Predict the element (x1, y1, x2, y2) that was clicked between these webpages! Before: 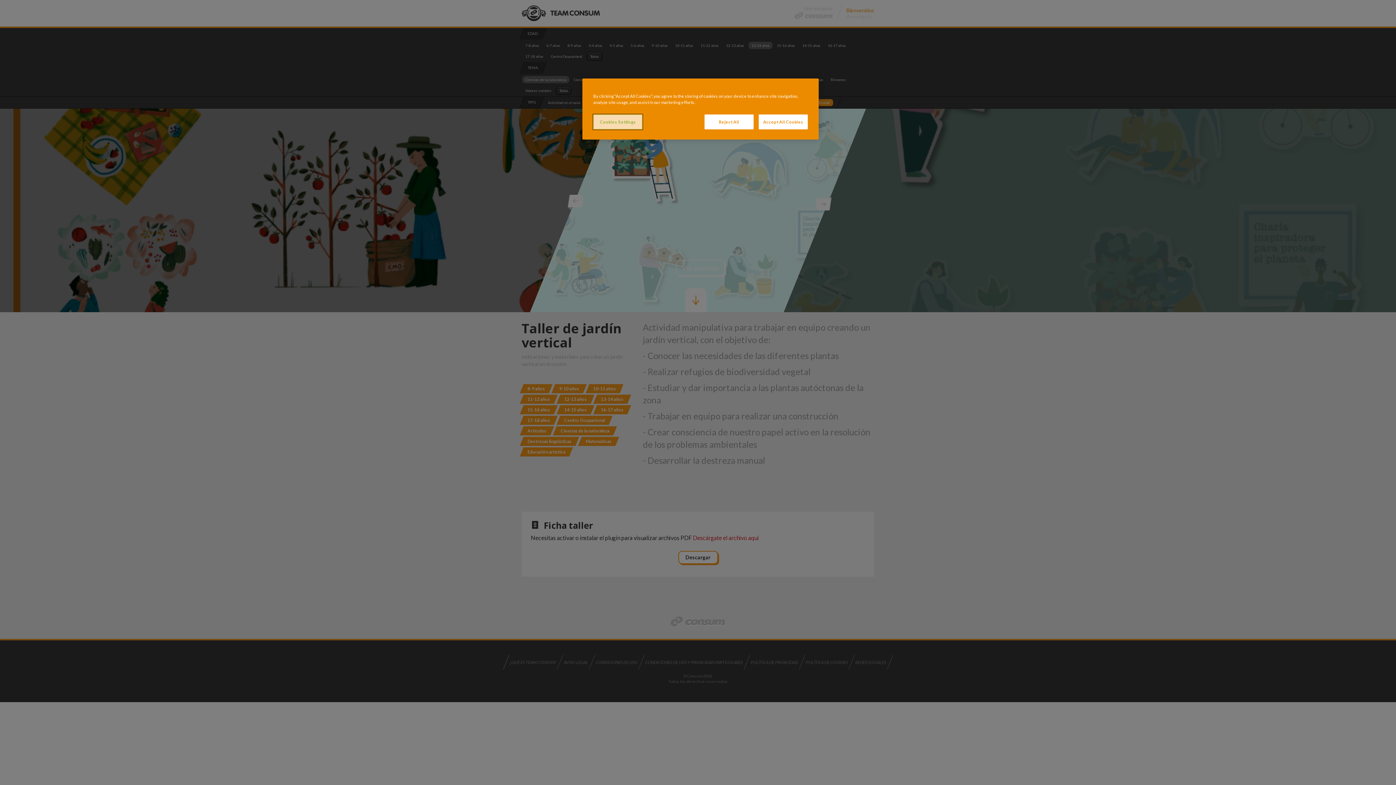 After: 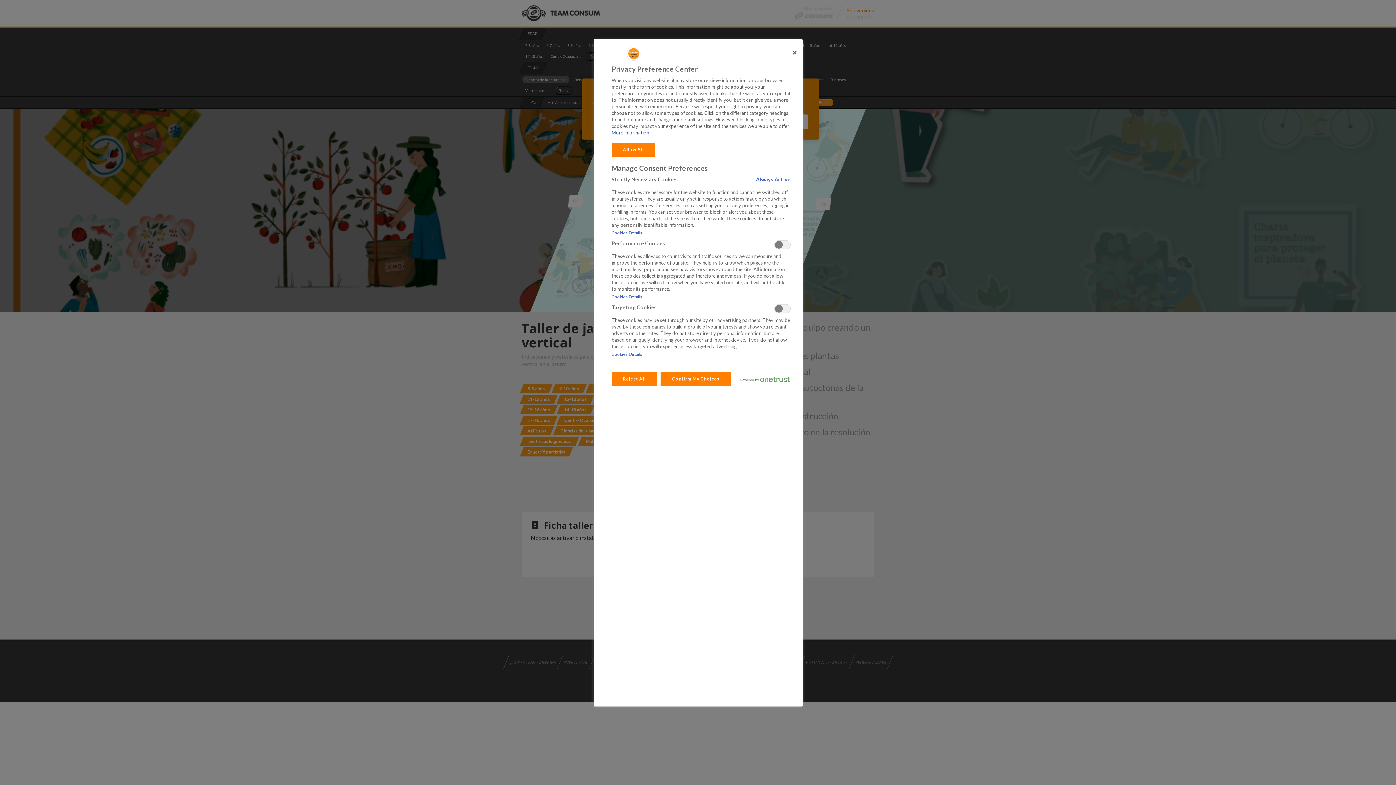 Action: bbox: (593, 114, 642, 129) label: Cookies Settings